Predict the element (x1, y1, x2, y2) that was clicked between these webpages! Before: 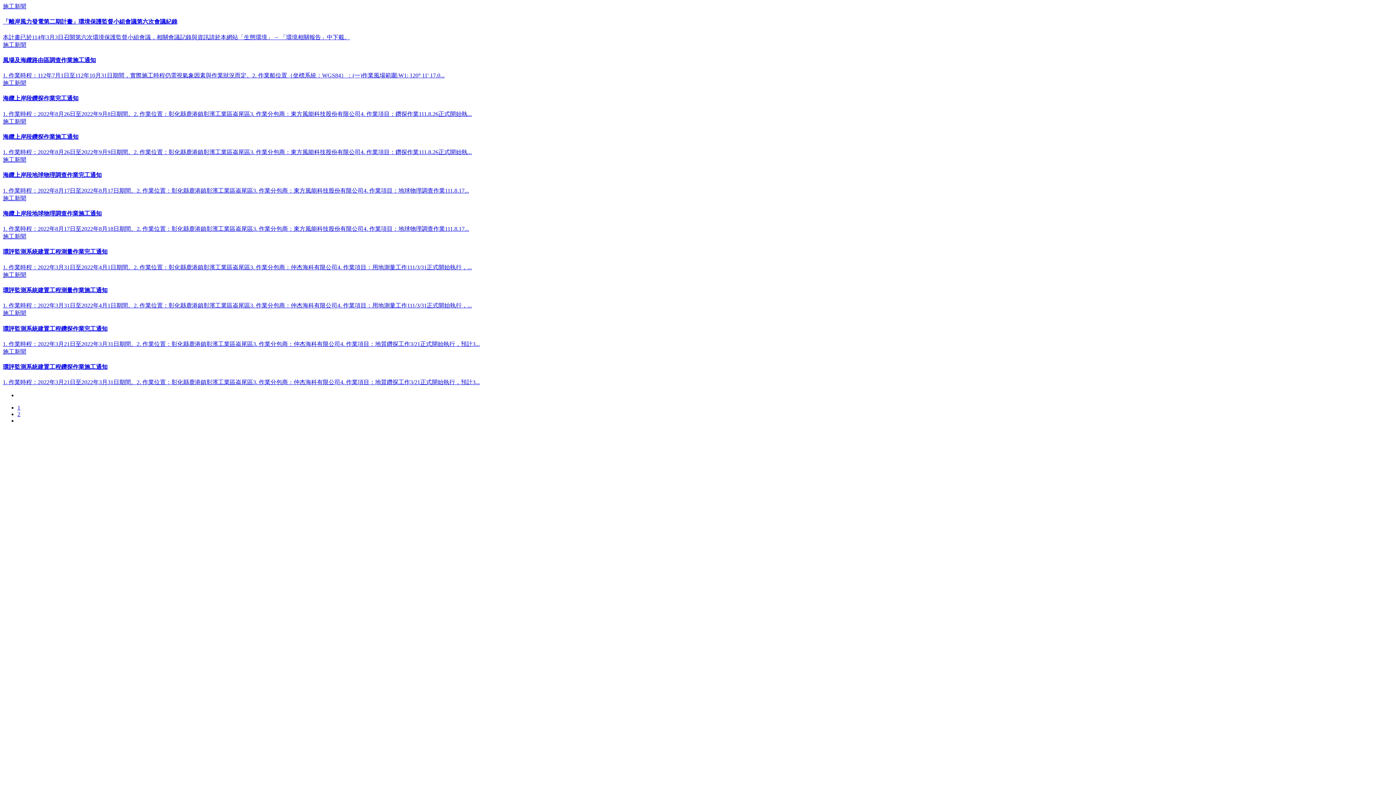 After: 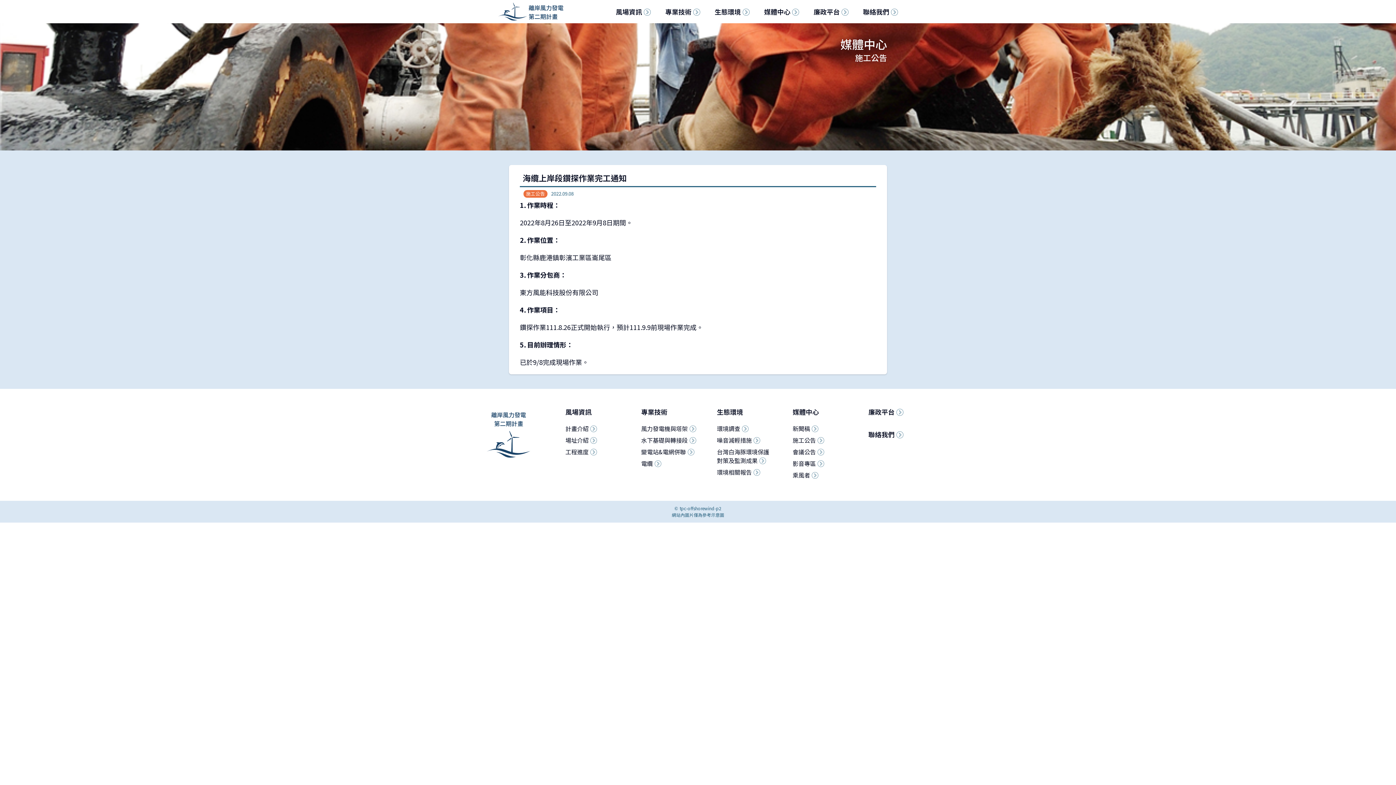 Action: bbox: (2, 79, 1393, 118) label: 施工新聞
海纜上岸段鑽探作業完工通知
1. 作業時程：2022年8月26日至2022年9月8日期間。2. 作業位置：彰化縣鹿港鎮彰濱工業區崙尾區3. 作業分包商：東方風能科技股份有限公司4. 作業項目：鑽探作業111.8.26正式開始執...